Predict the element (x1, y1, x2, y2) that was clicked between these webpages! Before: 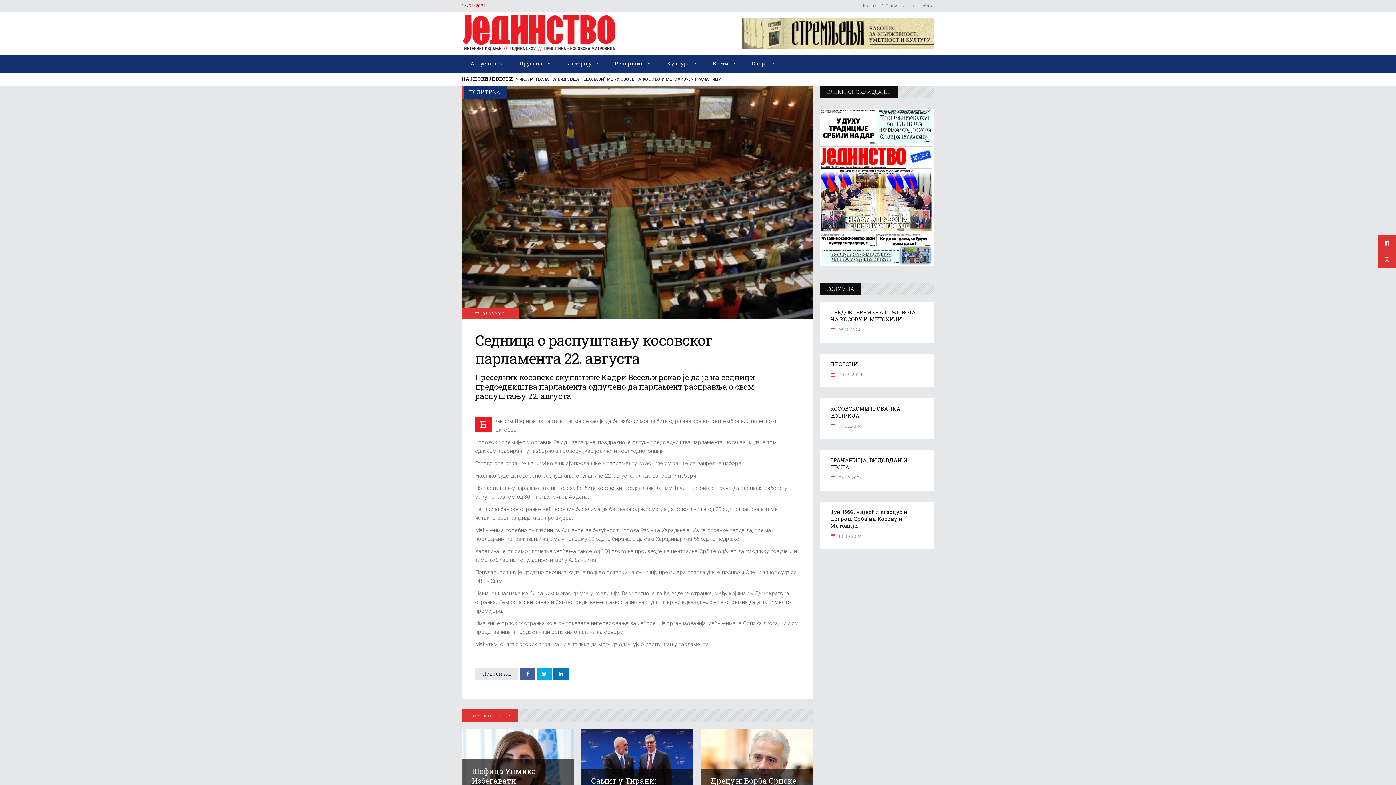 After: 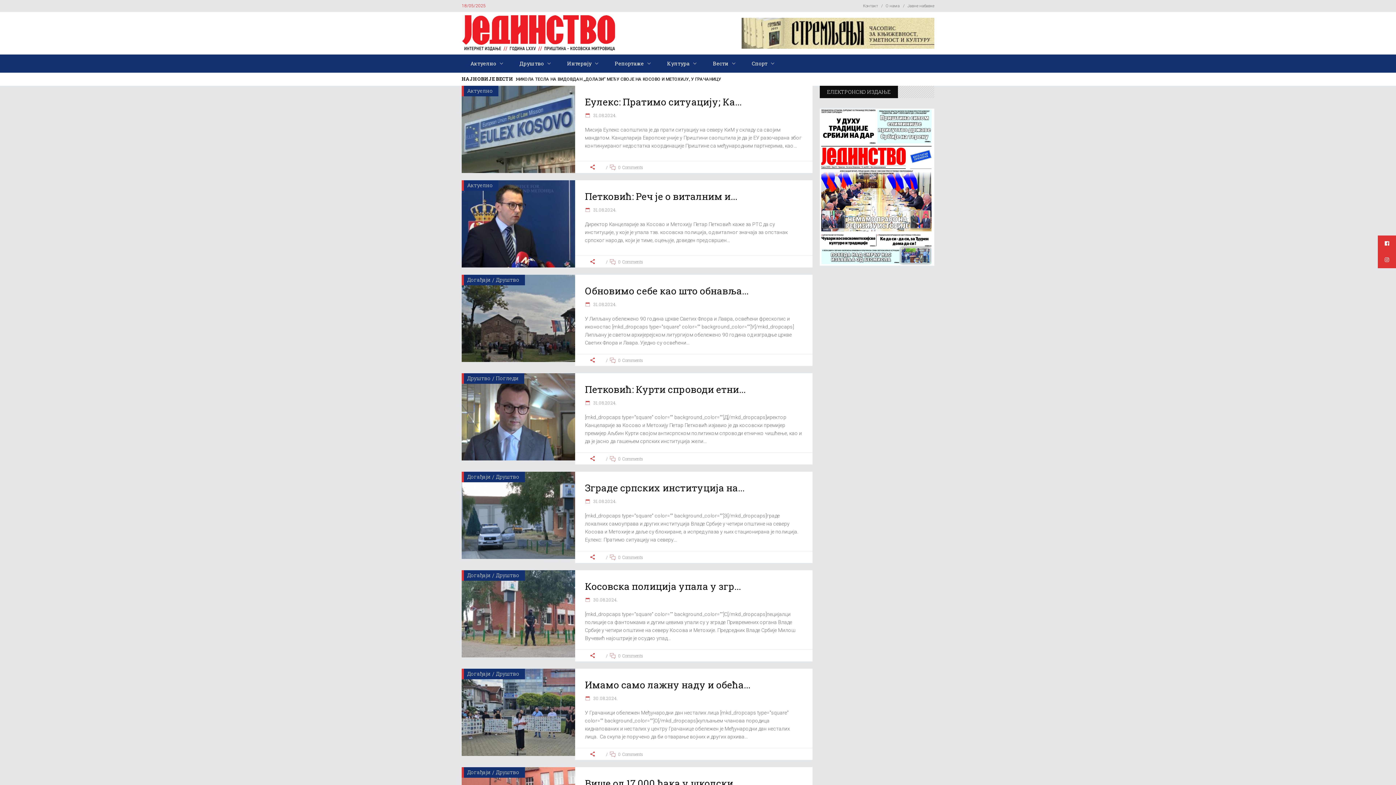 Action: label:  26.08.2024. bbox: (830, 423, 862, 429)